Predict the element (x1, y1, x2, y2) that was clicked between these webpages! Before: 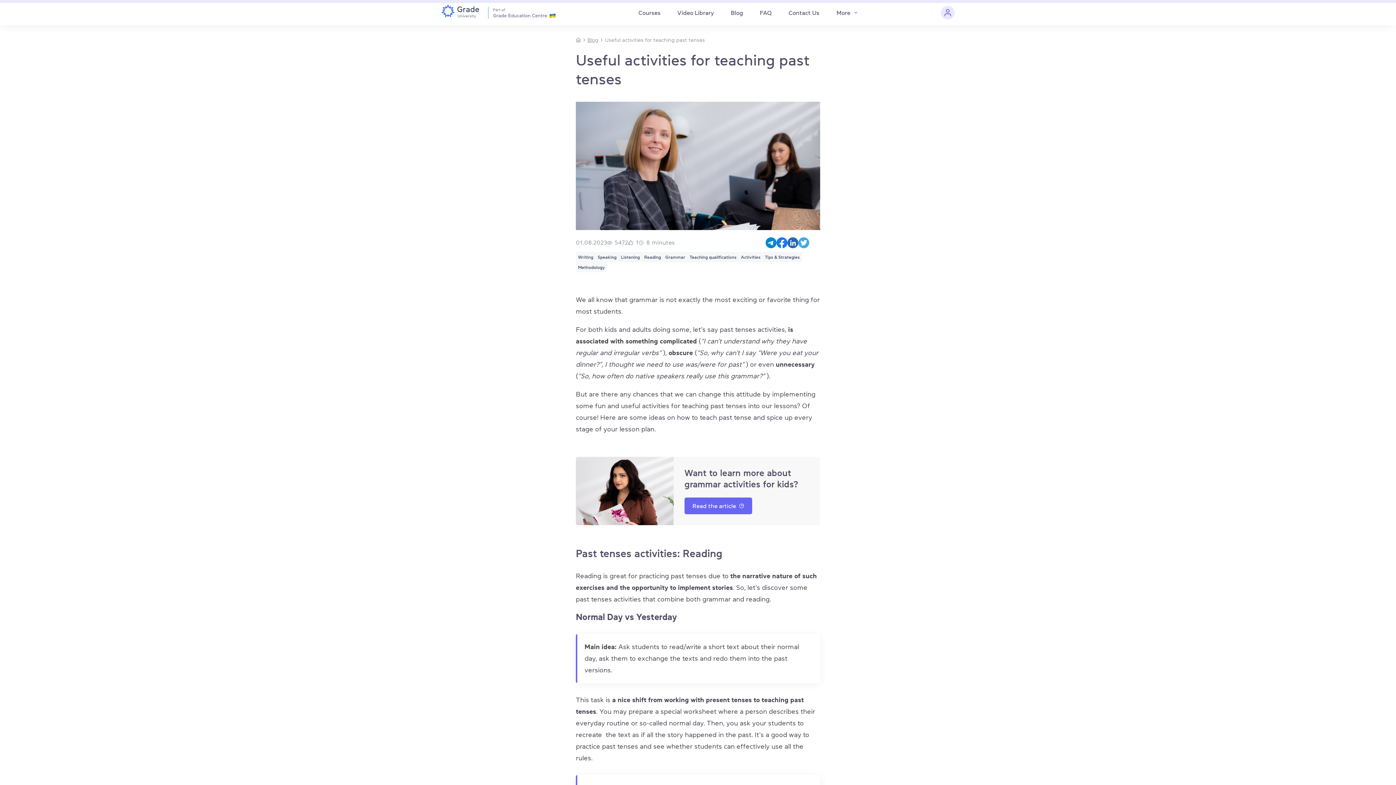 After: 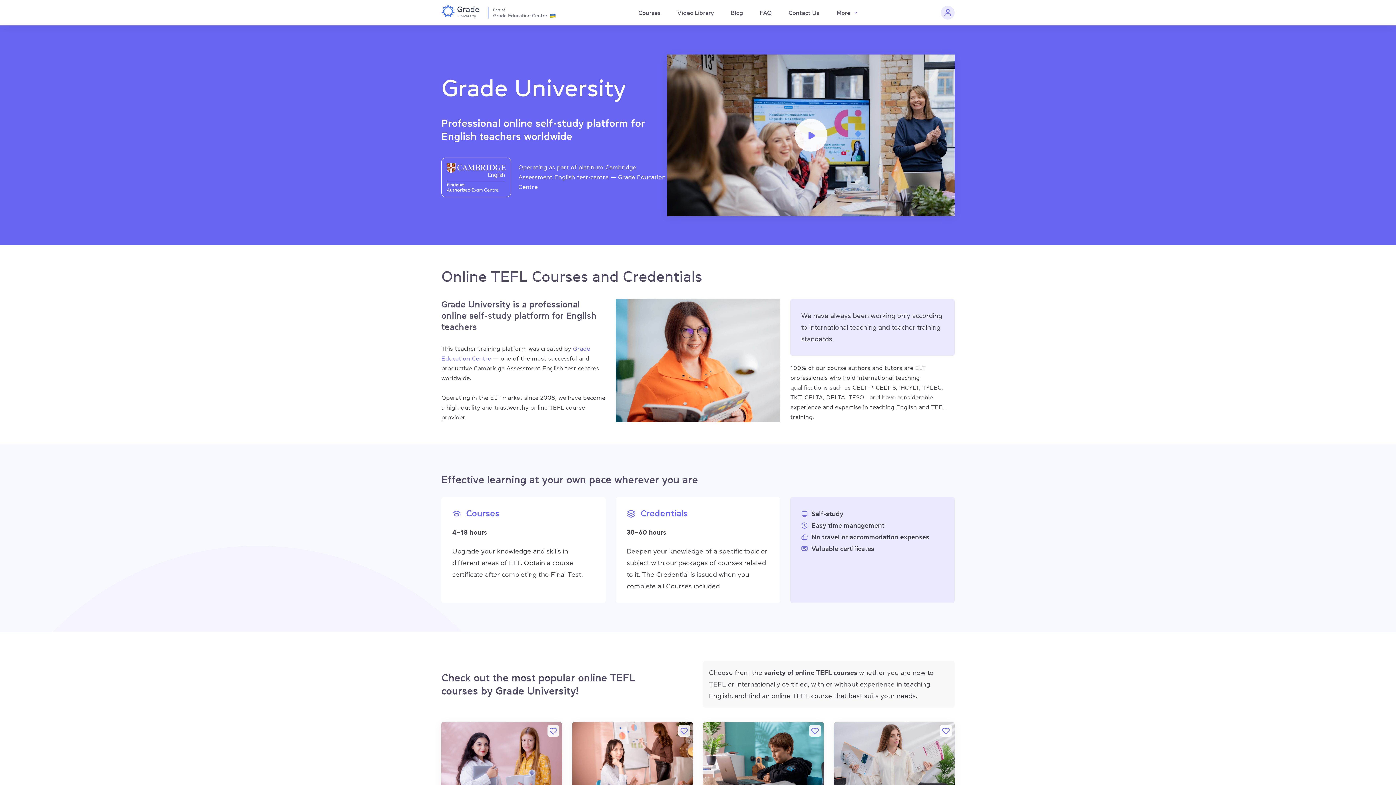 Action: bbox: (576, 37, 581, 42)